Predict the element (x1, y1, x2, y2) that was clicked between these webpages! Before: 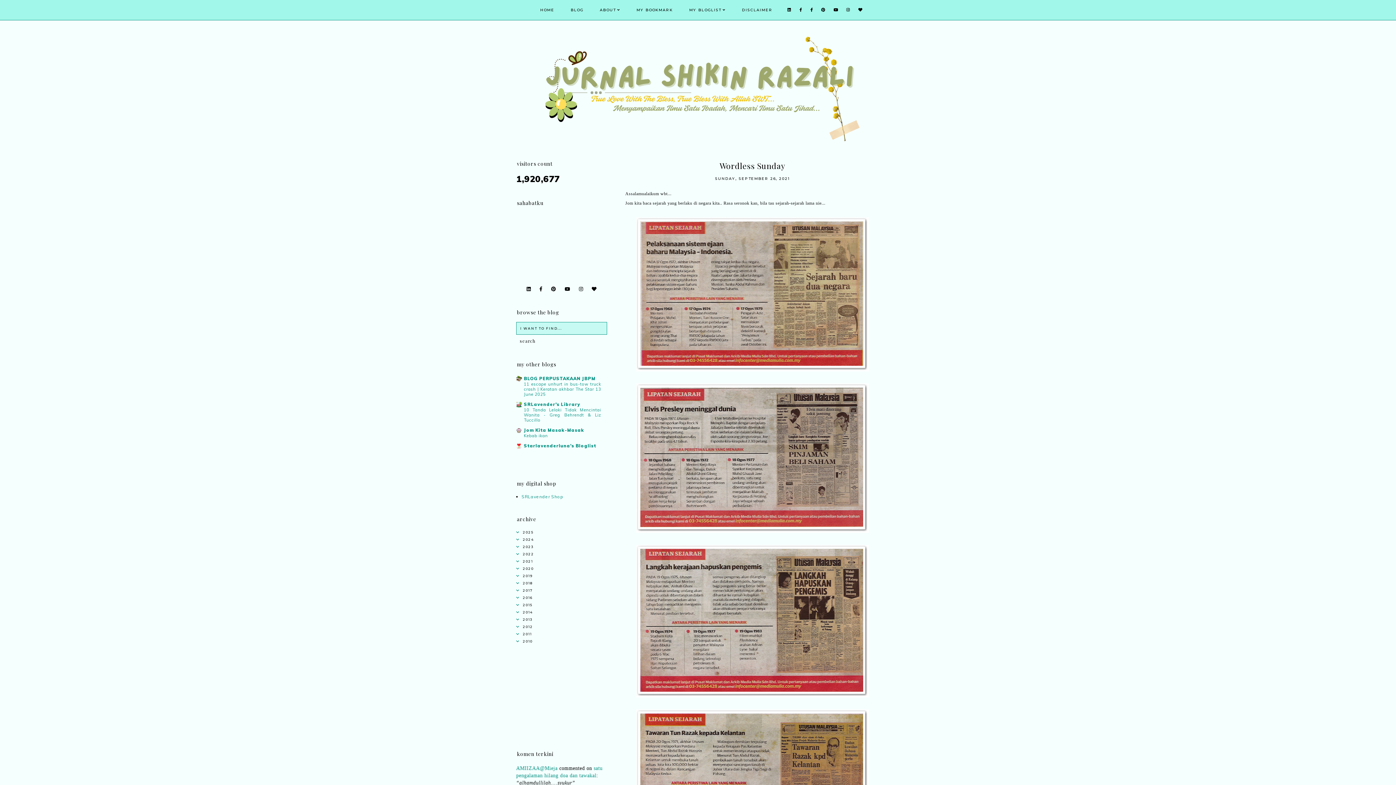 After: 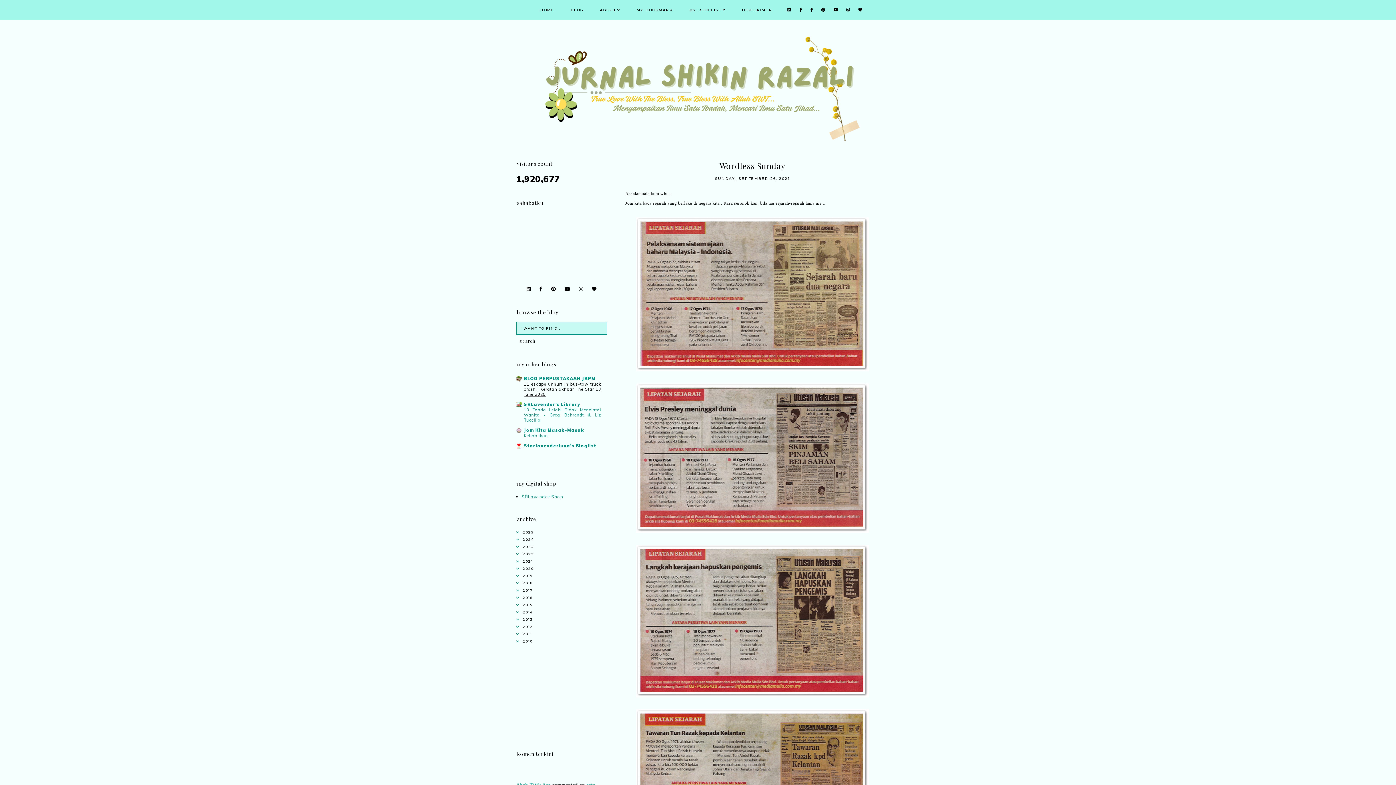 Action: bbox: (524, 381, 601, 397) label: 11 escape unhurt in bus-tow truck crash | Keratan akhbar The Star 13 June 2025